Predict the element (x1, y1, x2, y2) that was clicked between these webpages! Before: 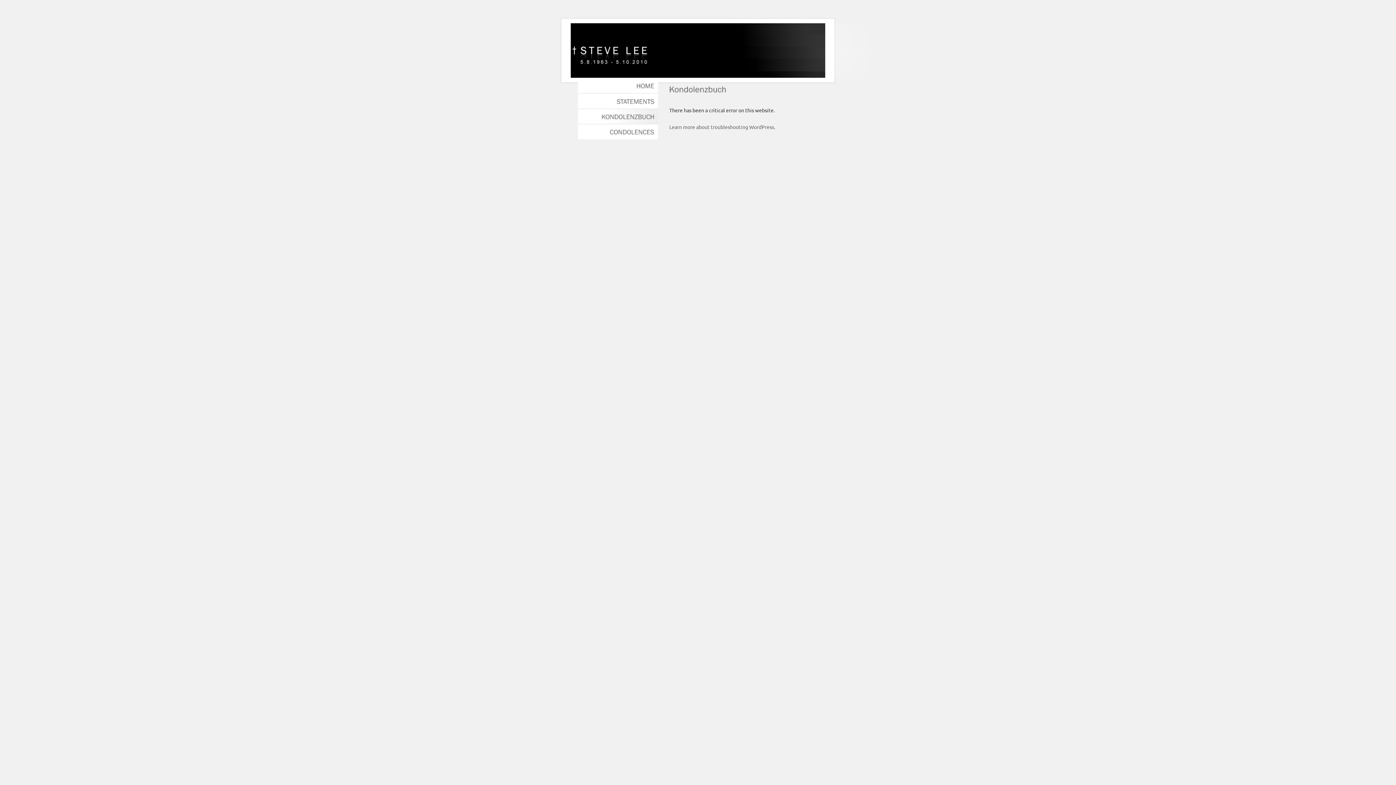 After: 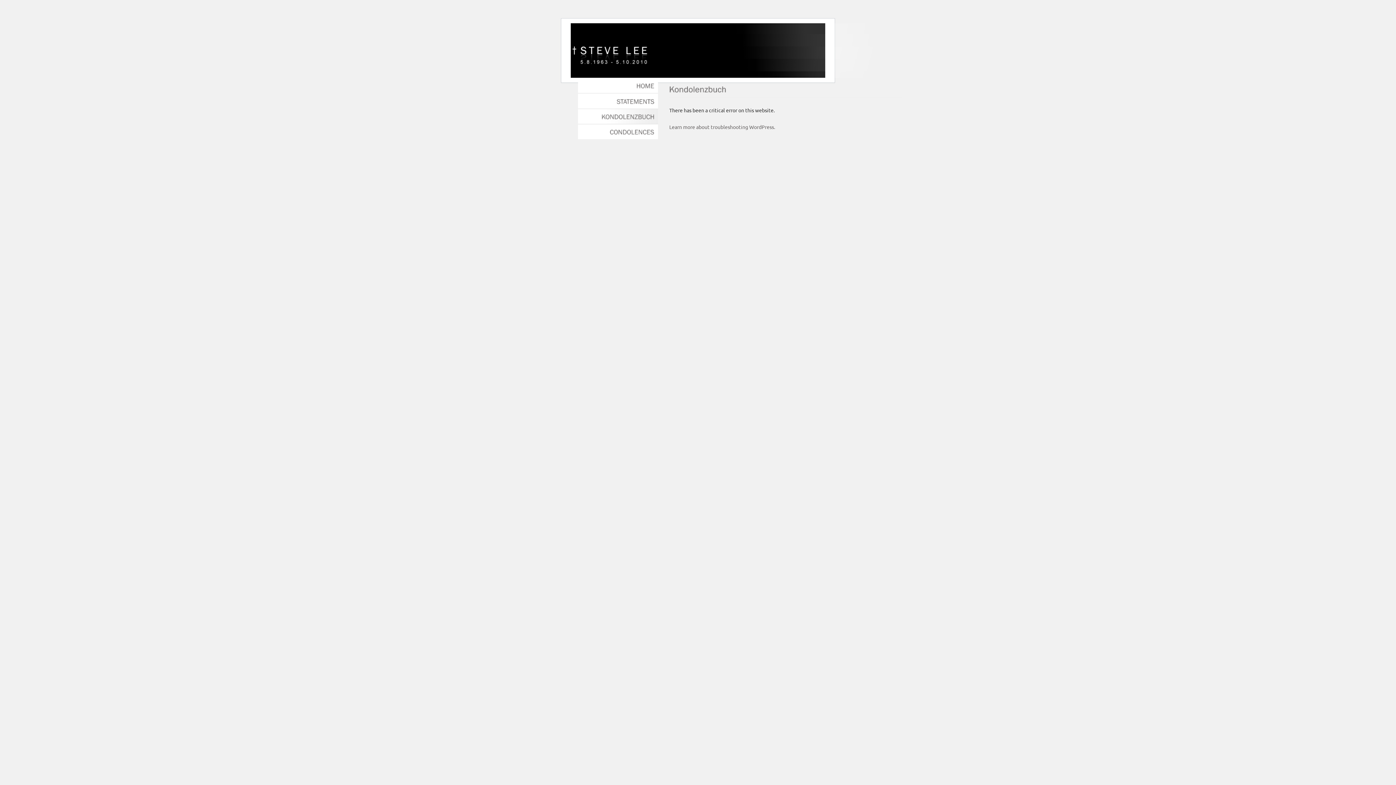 Action: bbox: (578, 108, 658, 123) label: KONDOLENZBUCH